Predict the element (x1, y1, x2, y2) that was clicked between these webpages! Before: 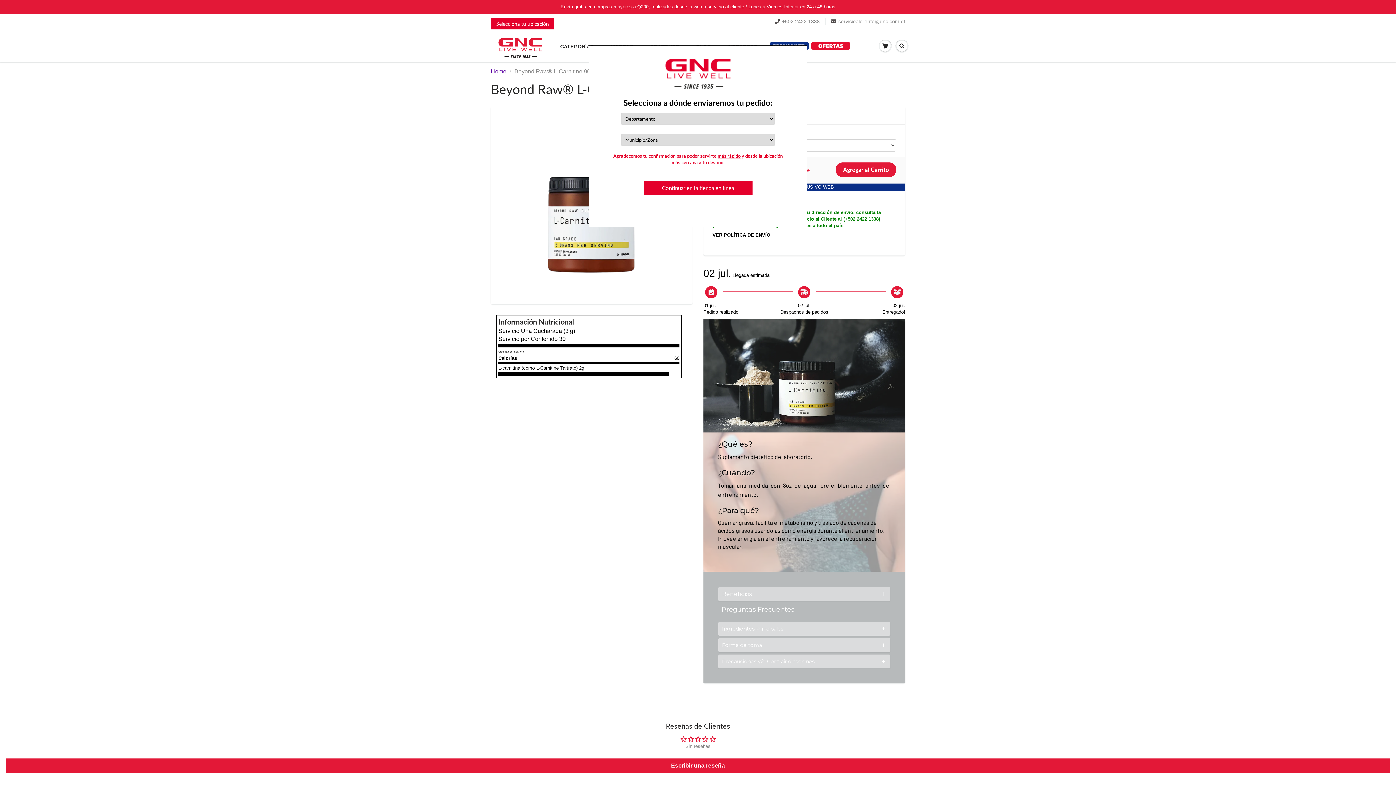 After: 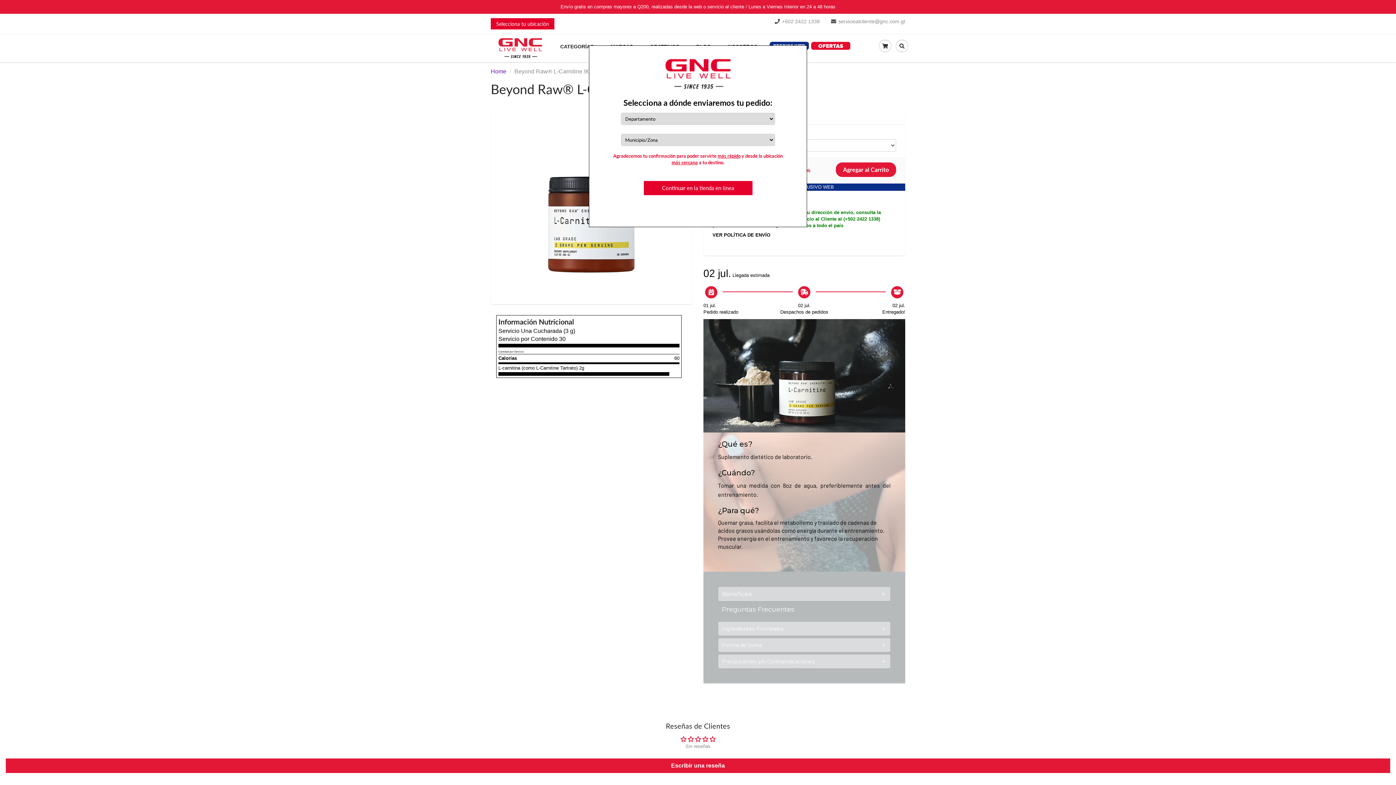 Action: bbox: (491, 34, 554, 61)